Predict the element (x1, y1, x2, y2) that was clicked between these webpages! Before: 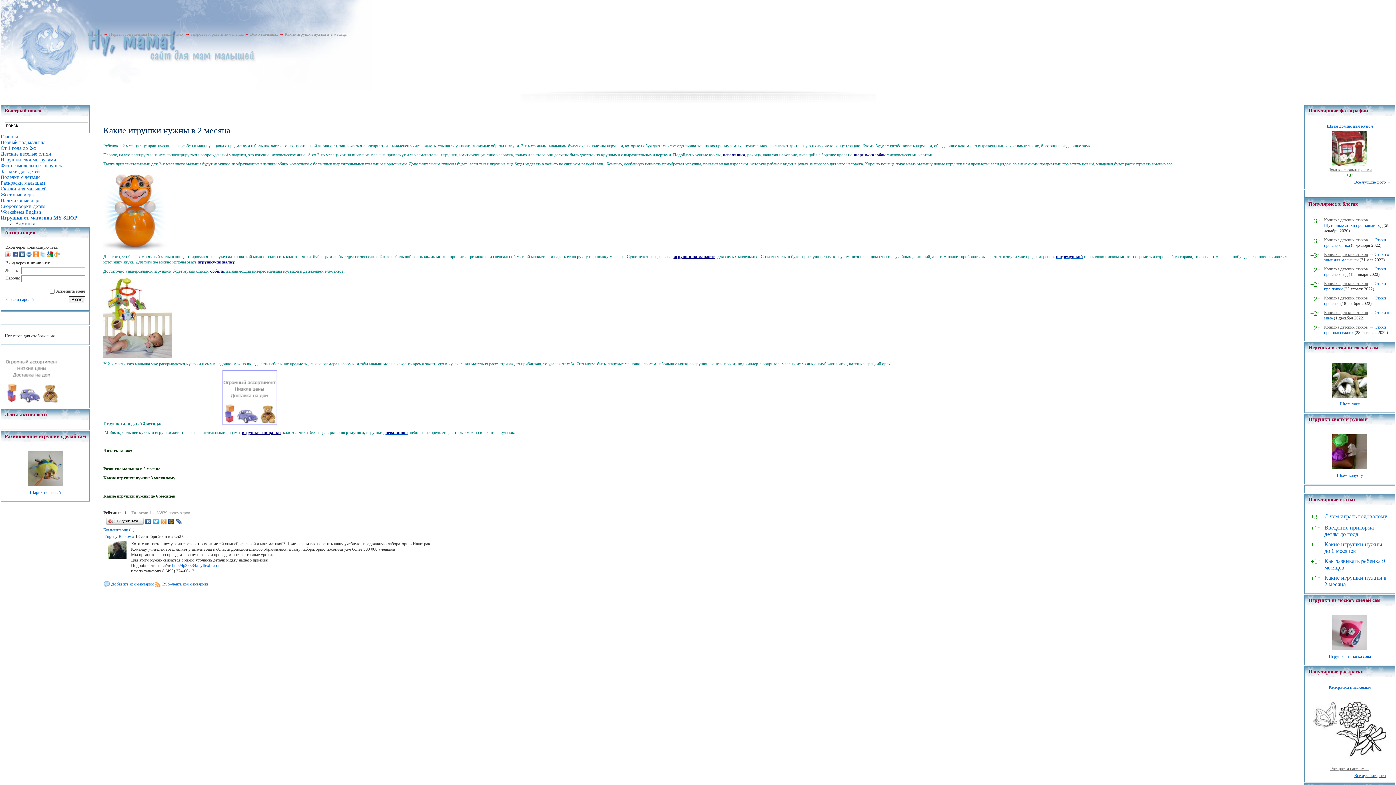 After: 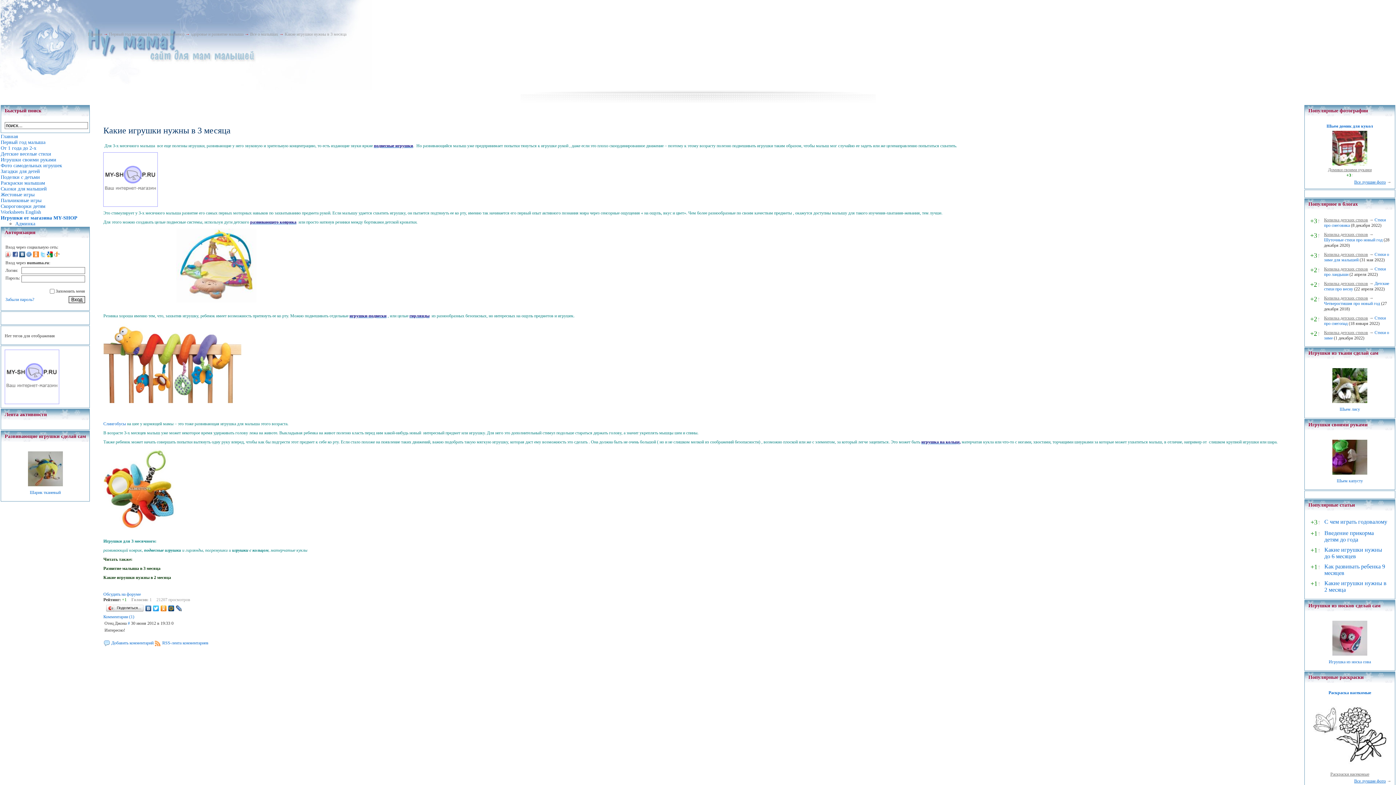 Action: label: Какие игрушки нужны 3 месячному bbox: (103, 475, 175, 480)